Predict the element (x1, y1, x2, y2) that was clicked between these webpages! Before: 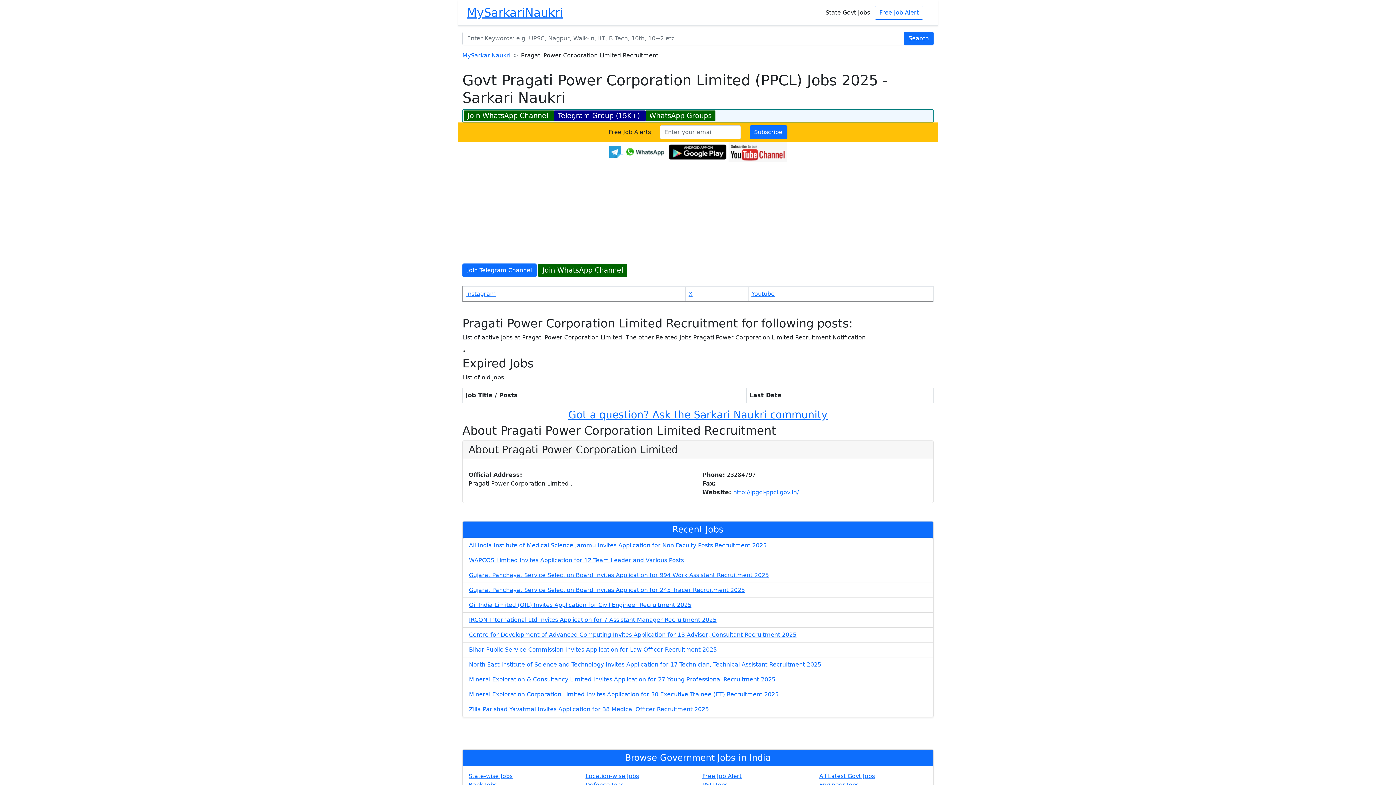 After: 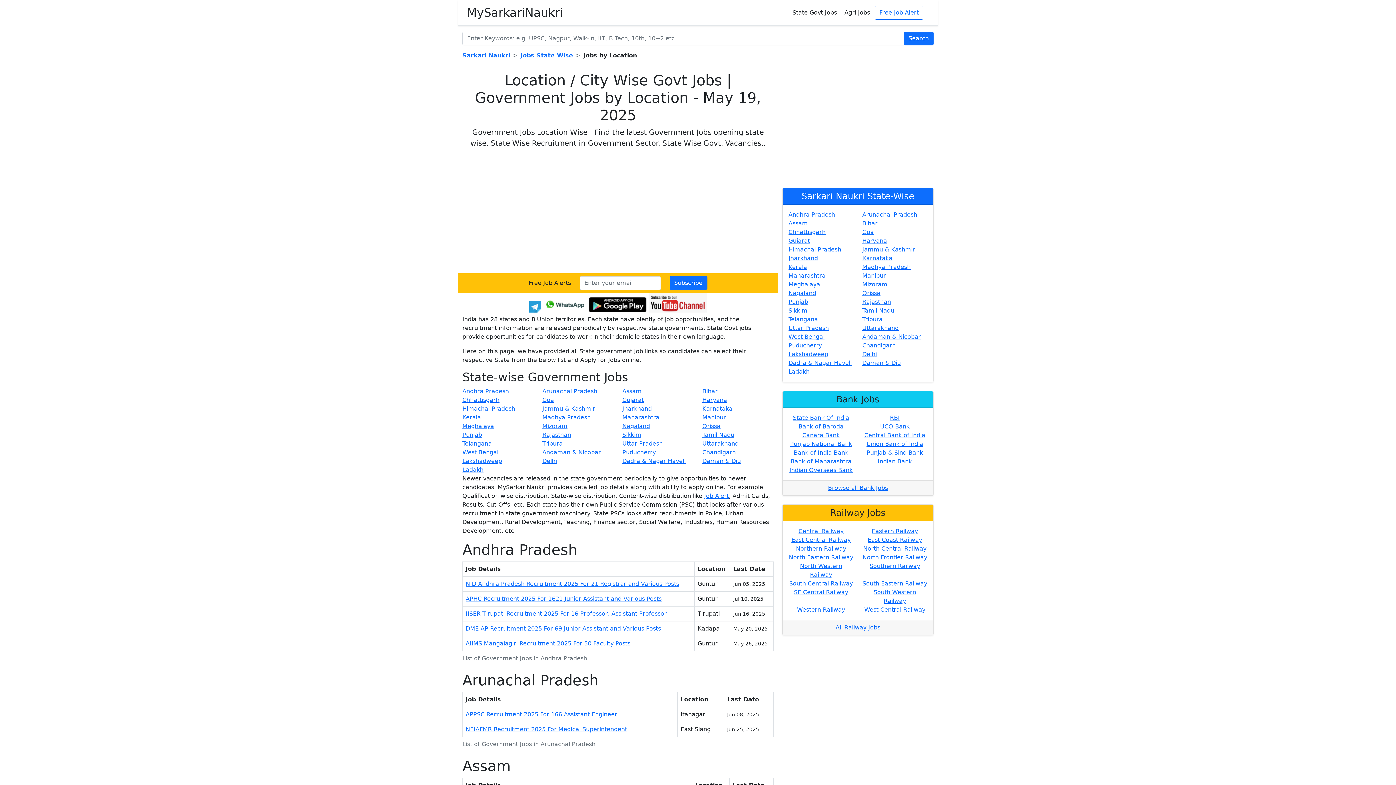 Action: bbox: (585, 773, 639, 780) label: Location-wise Jobs